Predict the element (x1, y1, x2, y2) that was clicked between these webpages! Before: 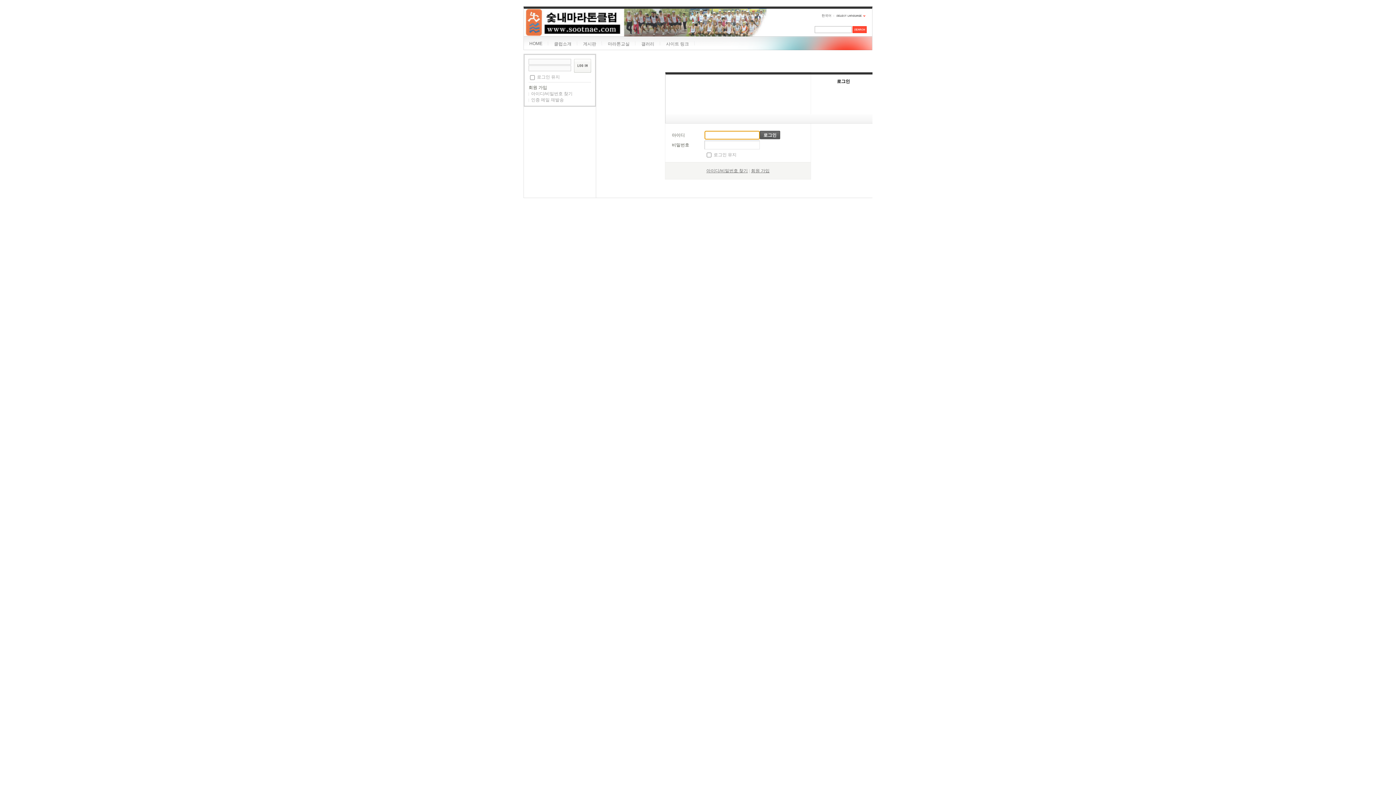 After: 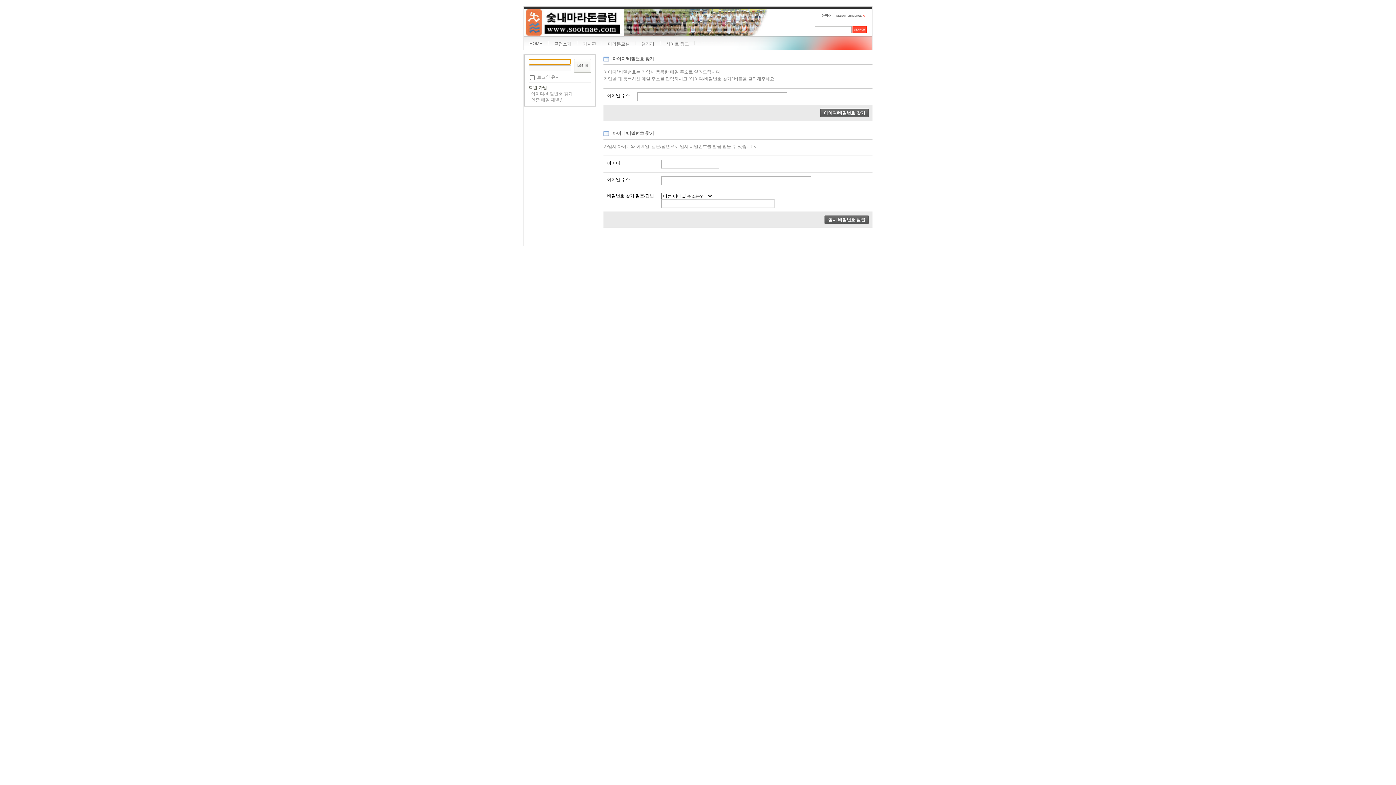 Action: label: 아이디/비밀번호 찾기 bbox: (706, 168, 748, 173)